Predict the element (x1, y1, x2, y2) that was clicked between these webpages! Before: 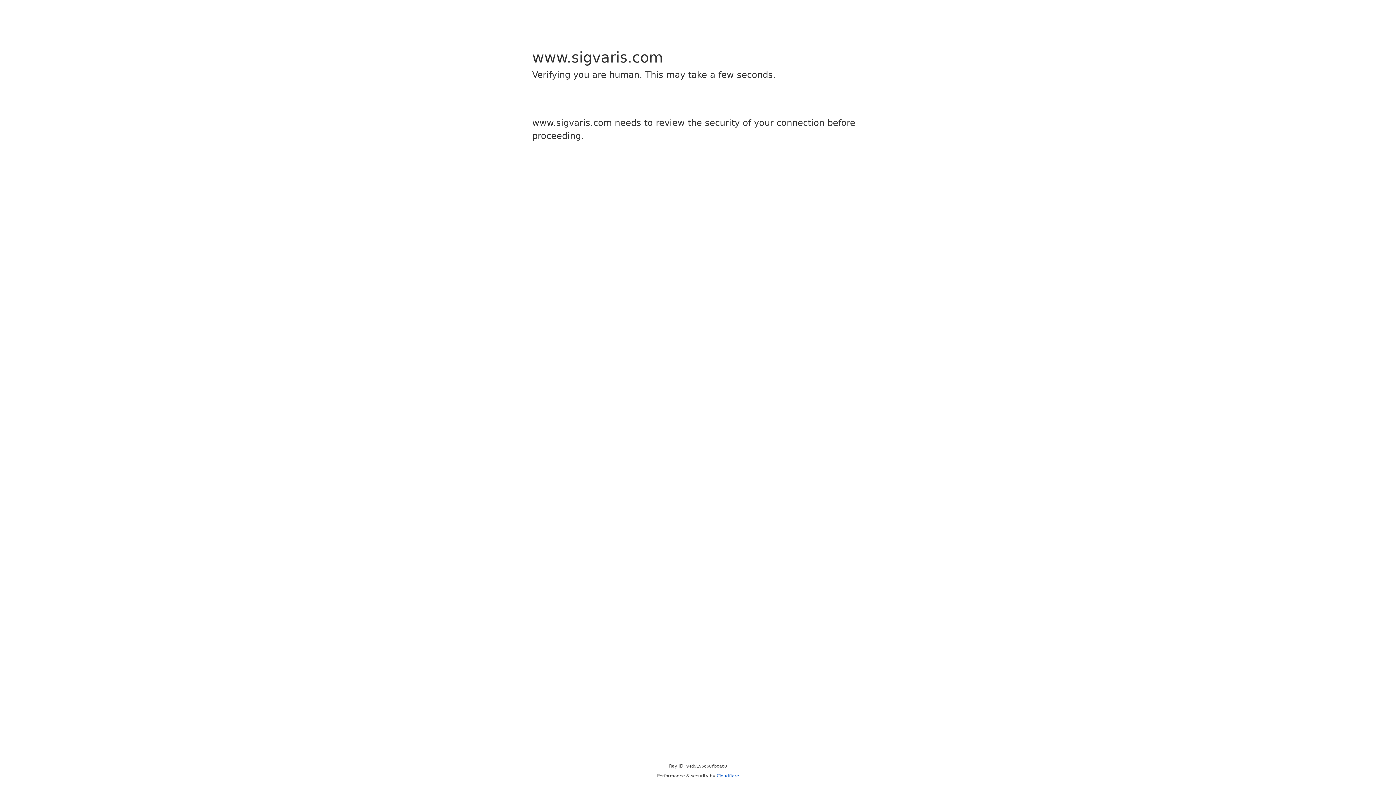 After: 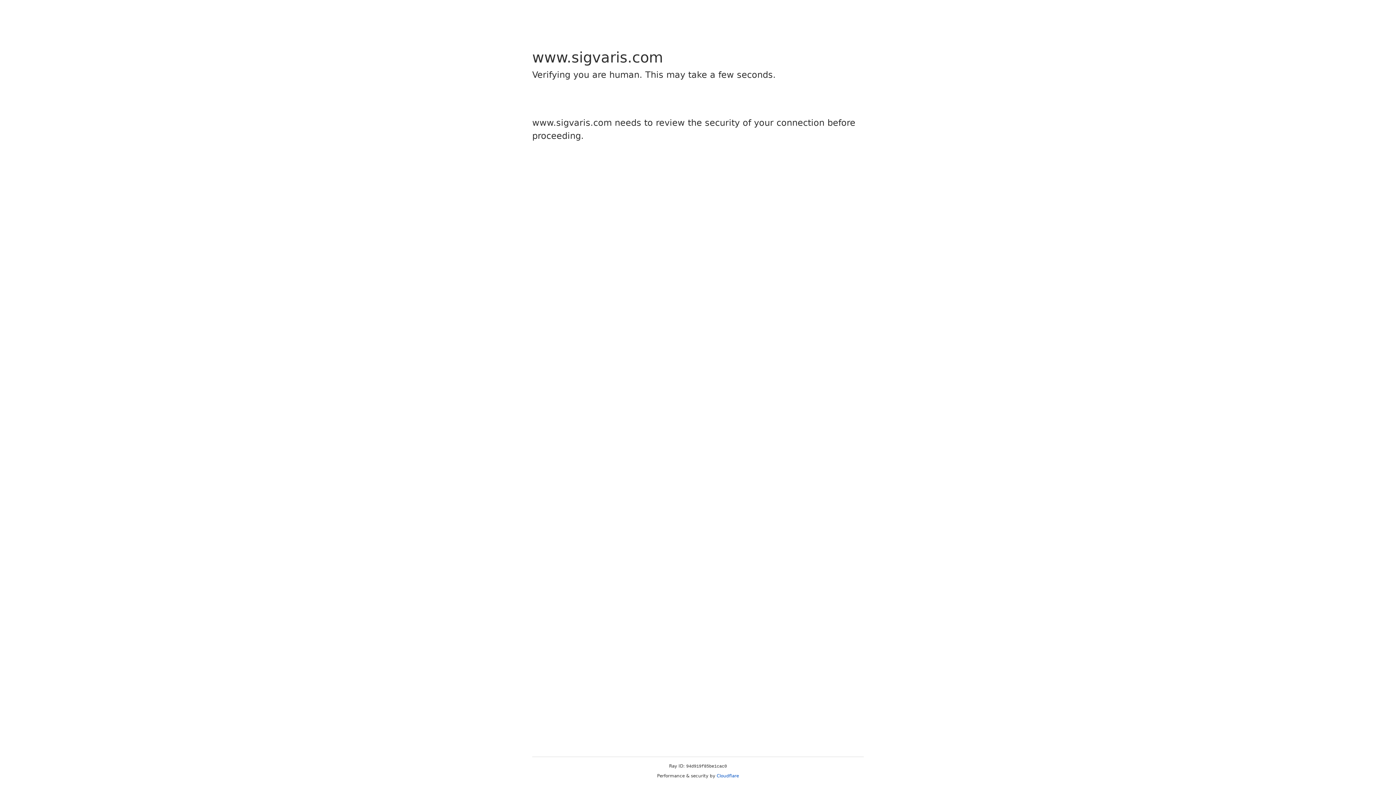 Action: bbox: (716, 773, 739, 778) label: Cloudflare